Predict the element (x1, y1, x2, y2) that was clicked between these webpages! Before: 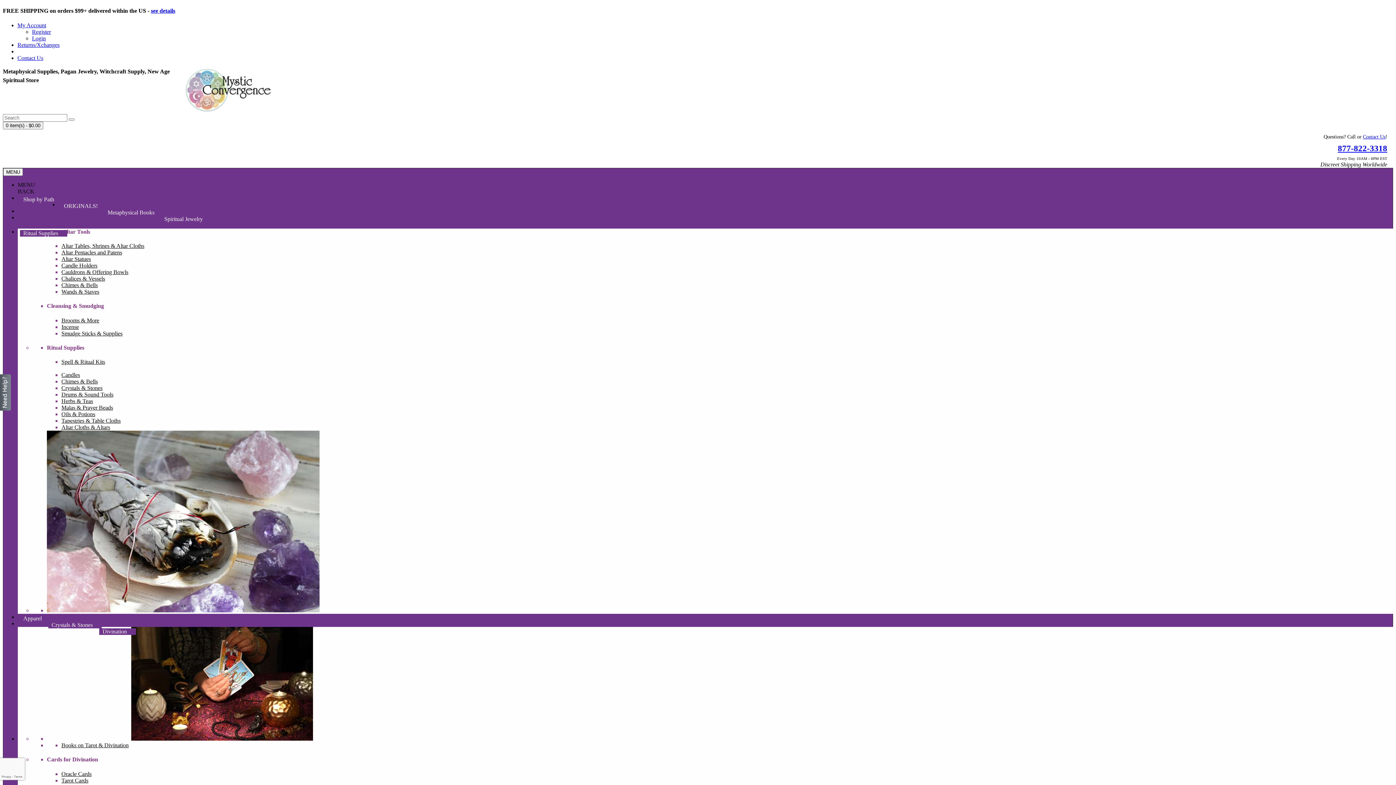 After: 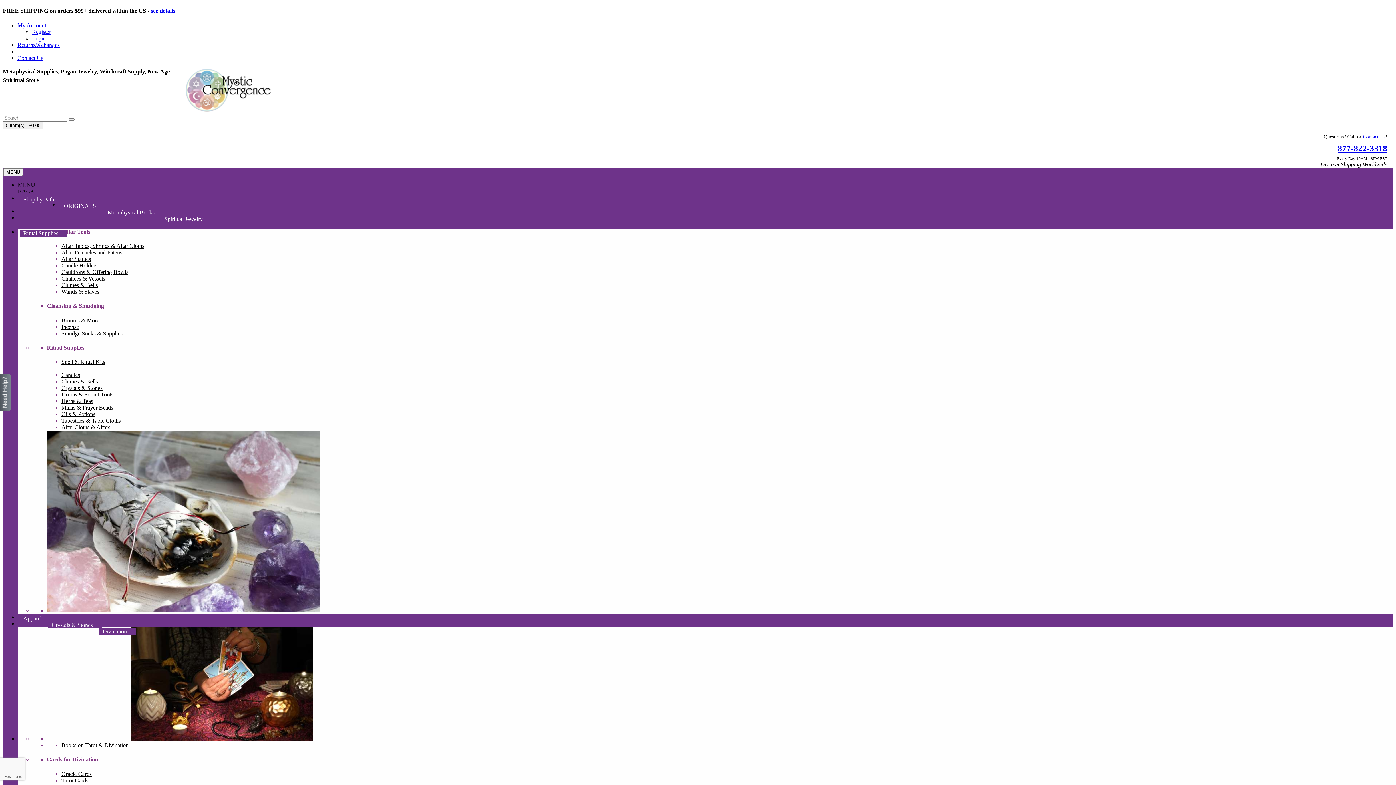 Action: label: Returns/Xchanges bbox: (17, 41, 59, 47)